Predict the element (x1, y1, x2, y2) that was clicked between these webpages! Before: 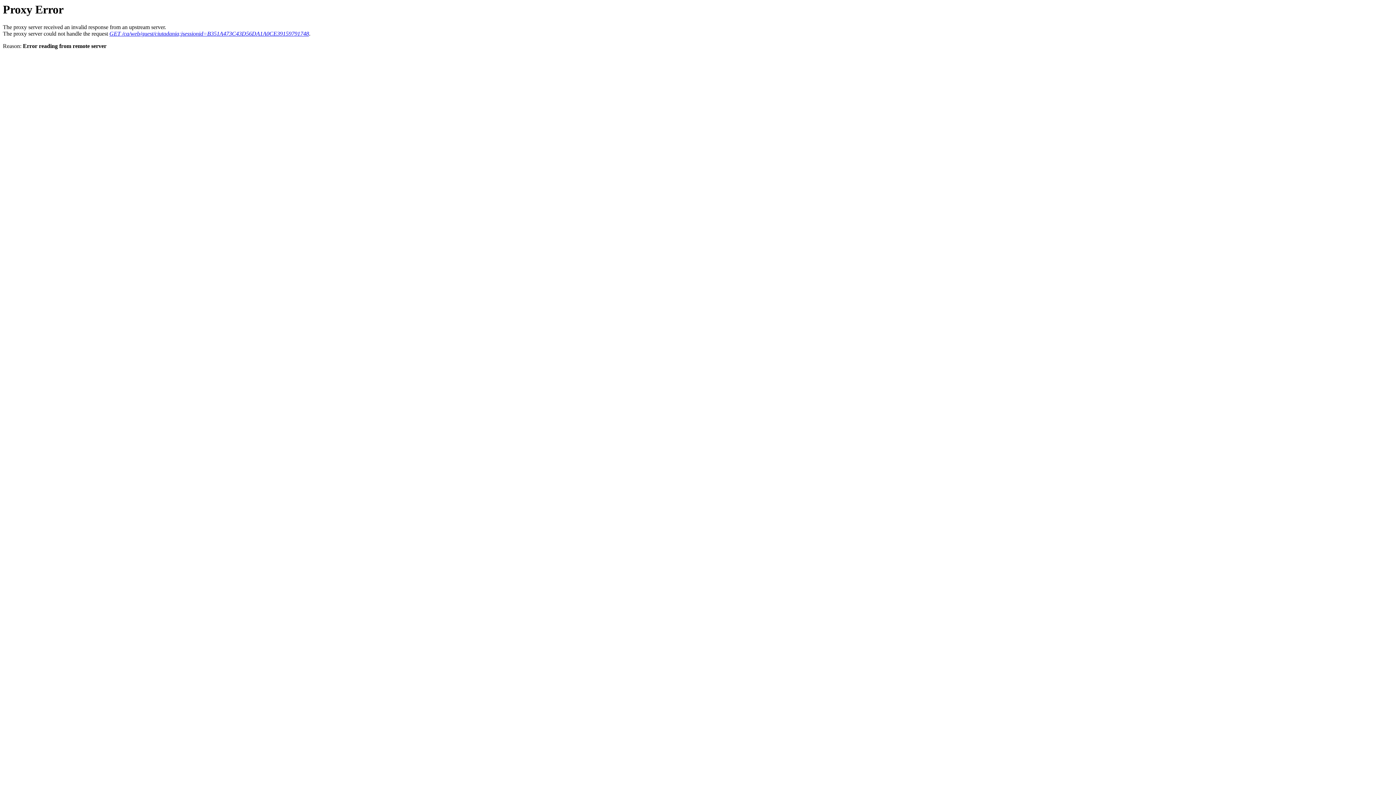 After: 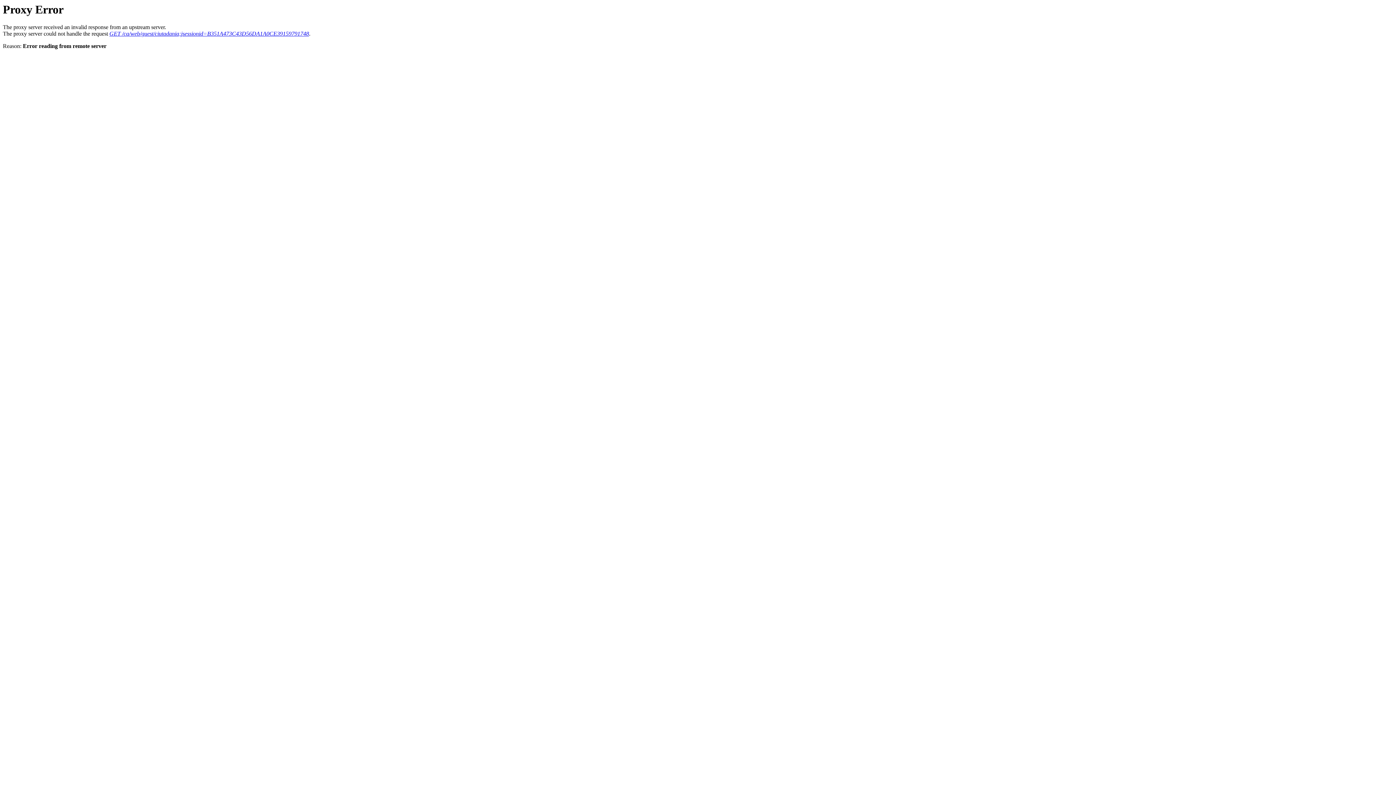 Action: bbox: (109, 30, 309, 36) label: GET /ca/web/guest/ciutadania;jsessionid=B351A473C43D56DA1A0CE39159791748